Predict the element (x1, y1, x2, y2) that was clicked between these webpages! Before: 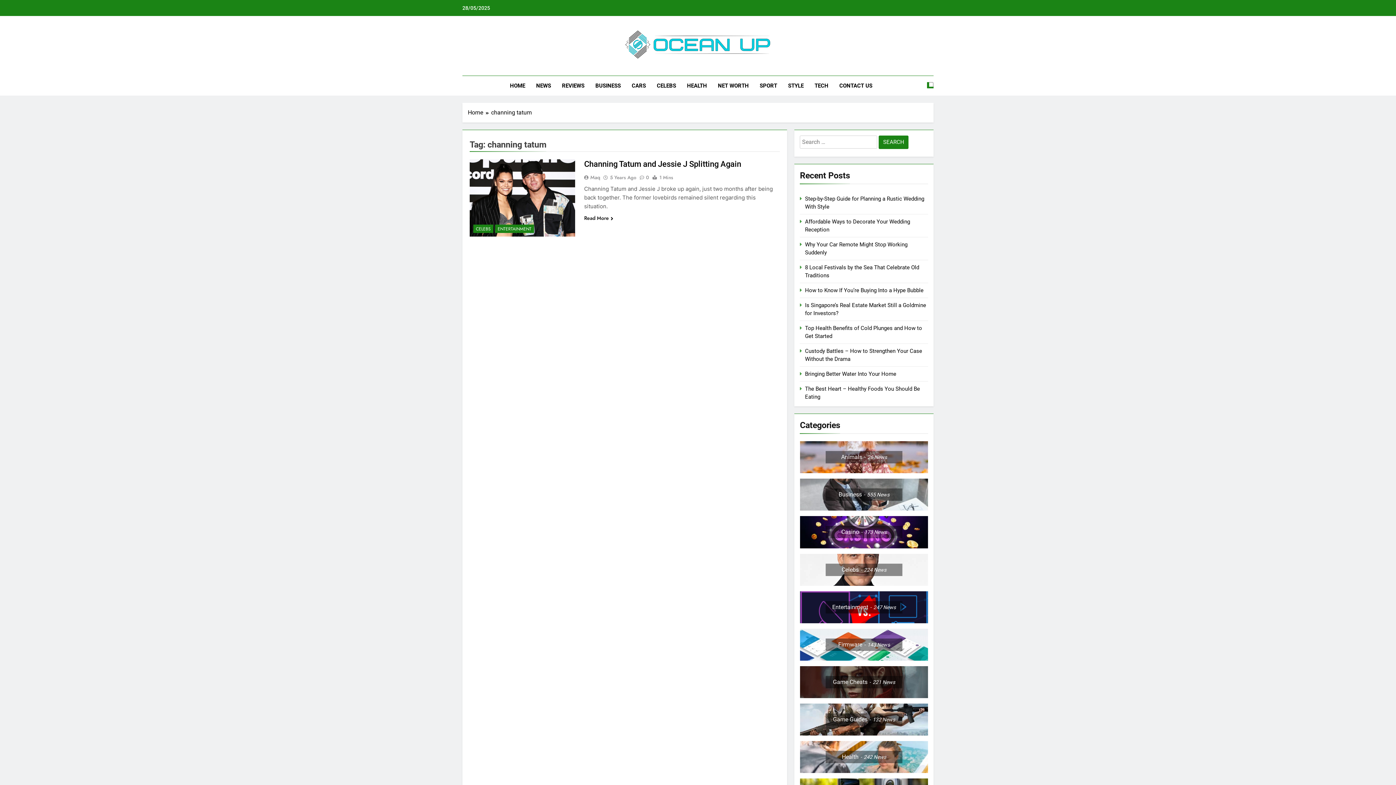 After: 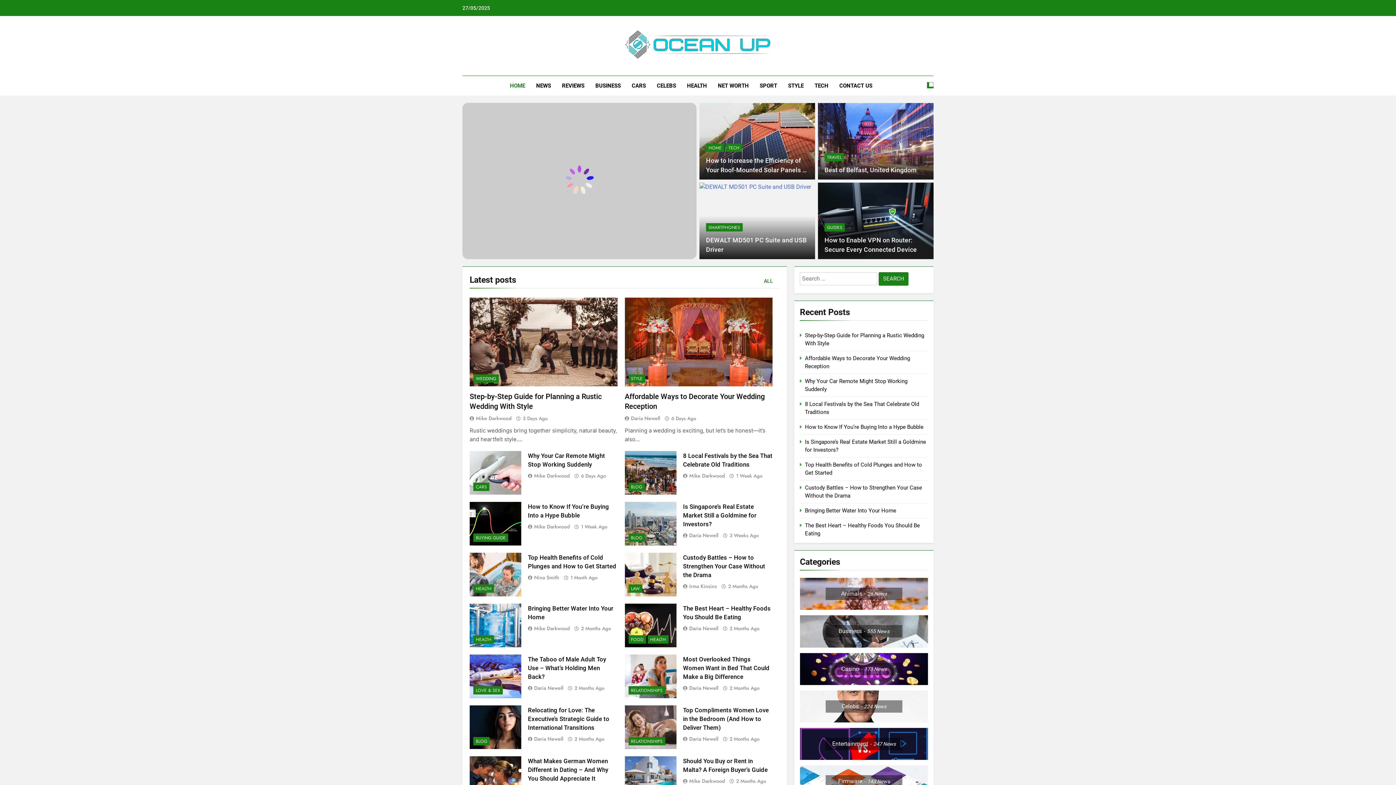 Action: bbox: (468, 108, 491, 117) label: Home